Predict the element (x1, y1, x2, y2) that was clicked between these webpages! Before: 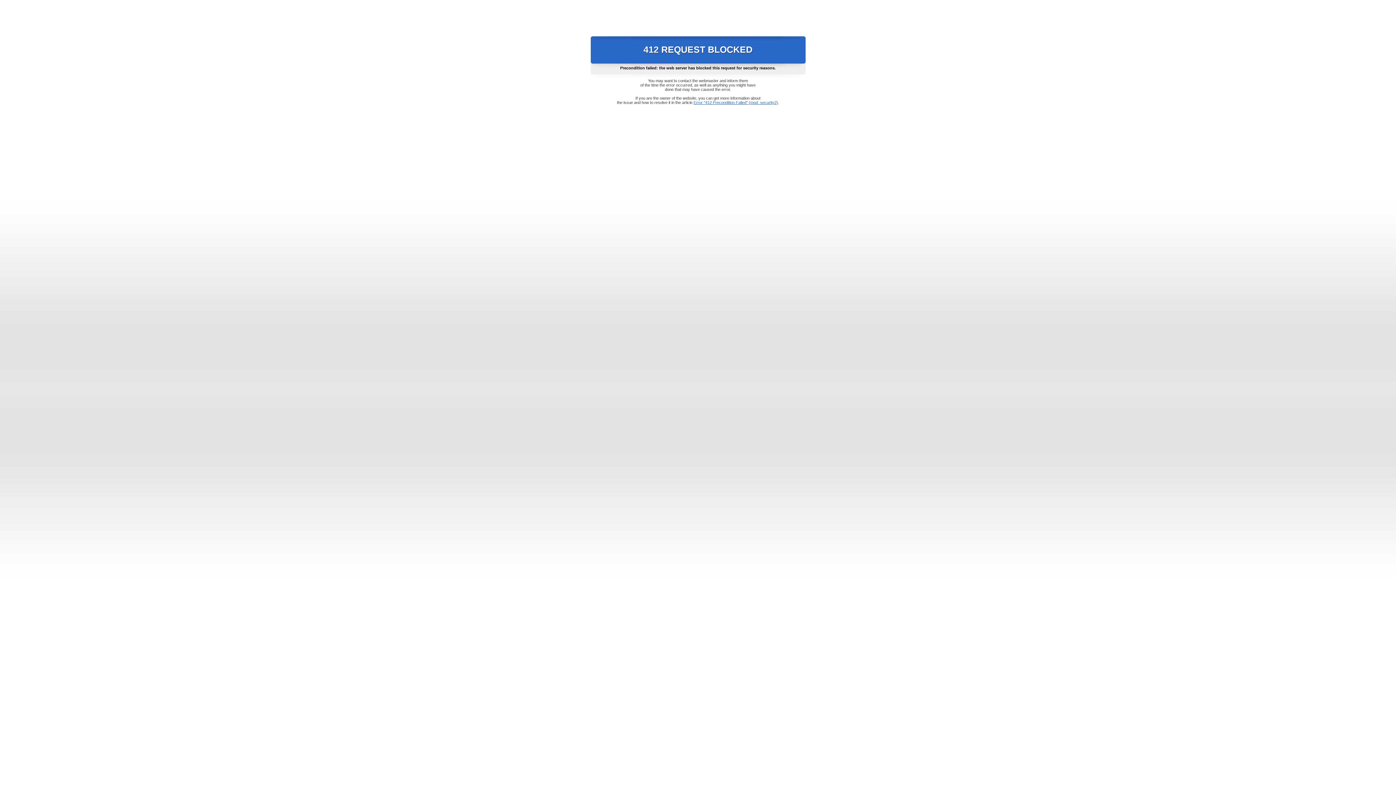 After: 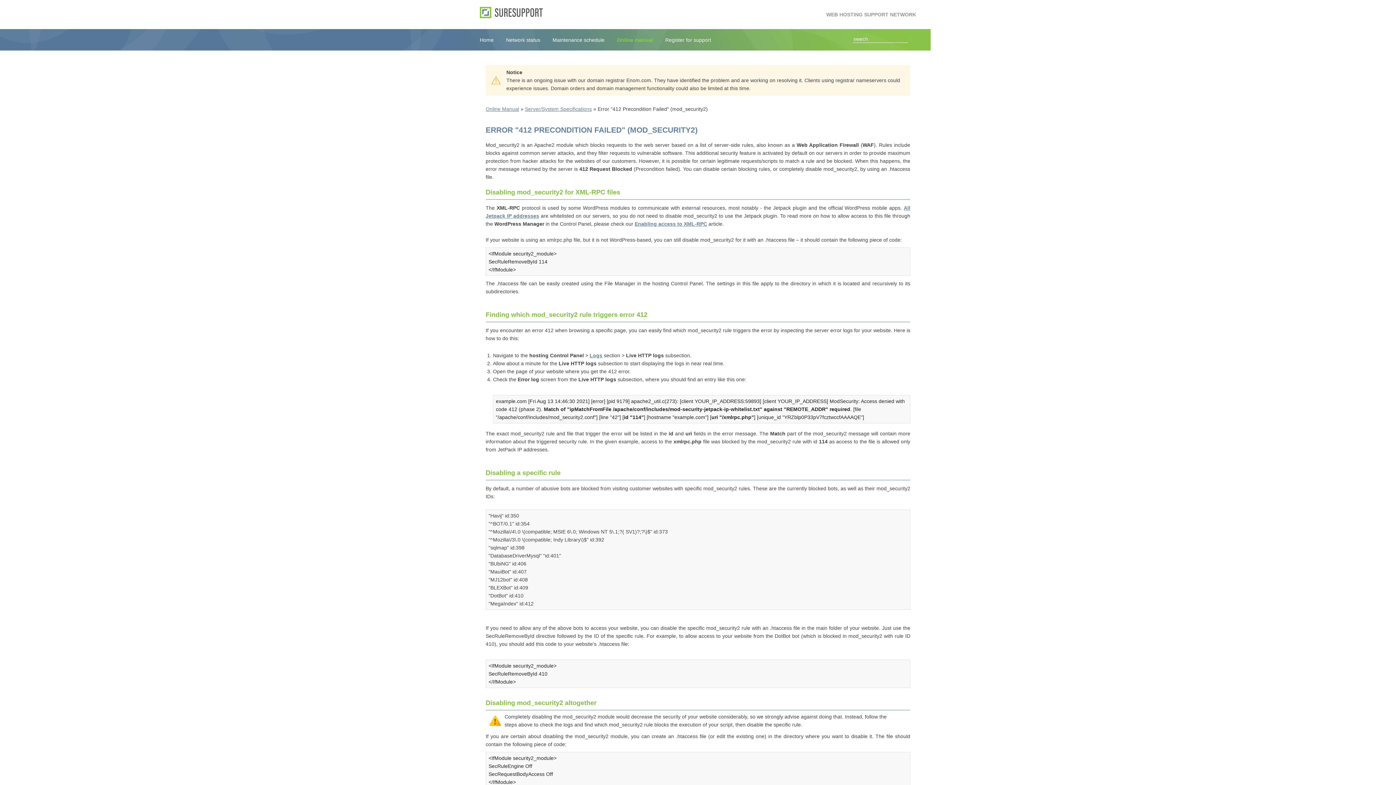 Action: bbox: (693, 100, 778, 104) label: Error "412 Precondition Failed" (mod_security2)